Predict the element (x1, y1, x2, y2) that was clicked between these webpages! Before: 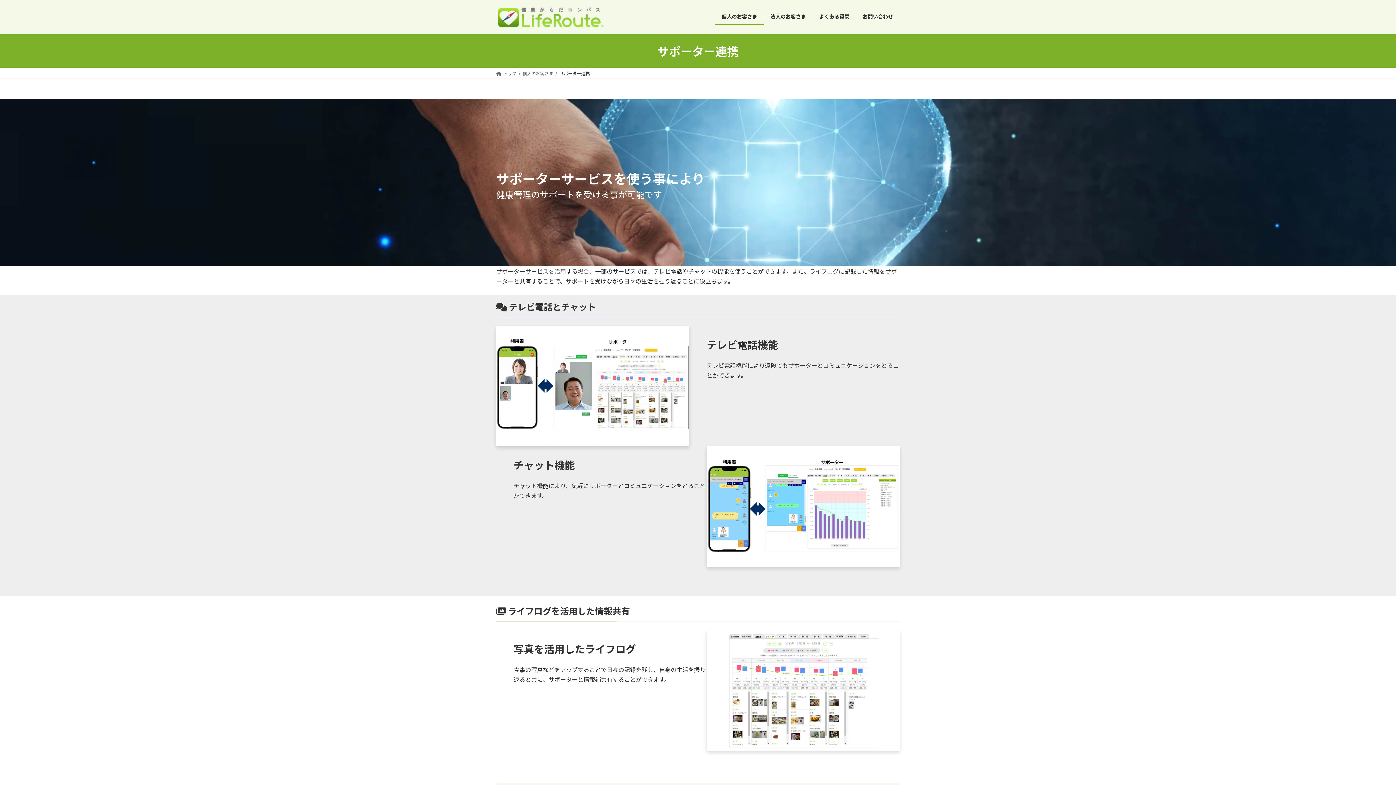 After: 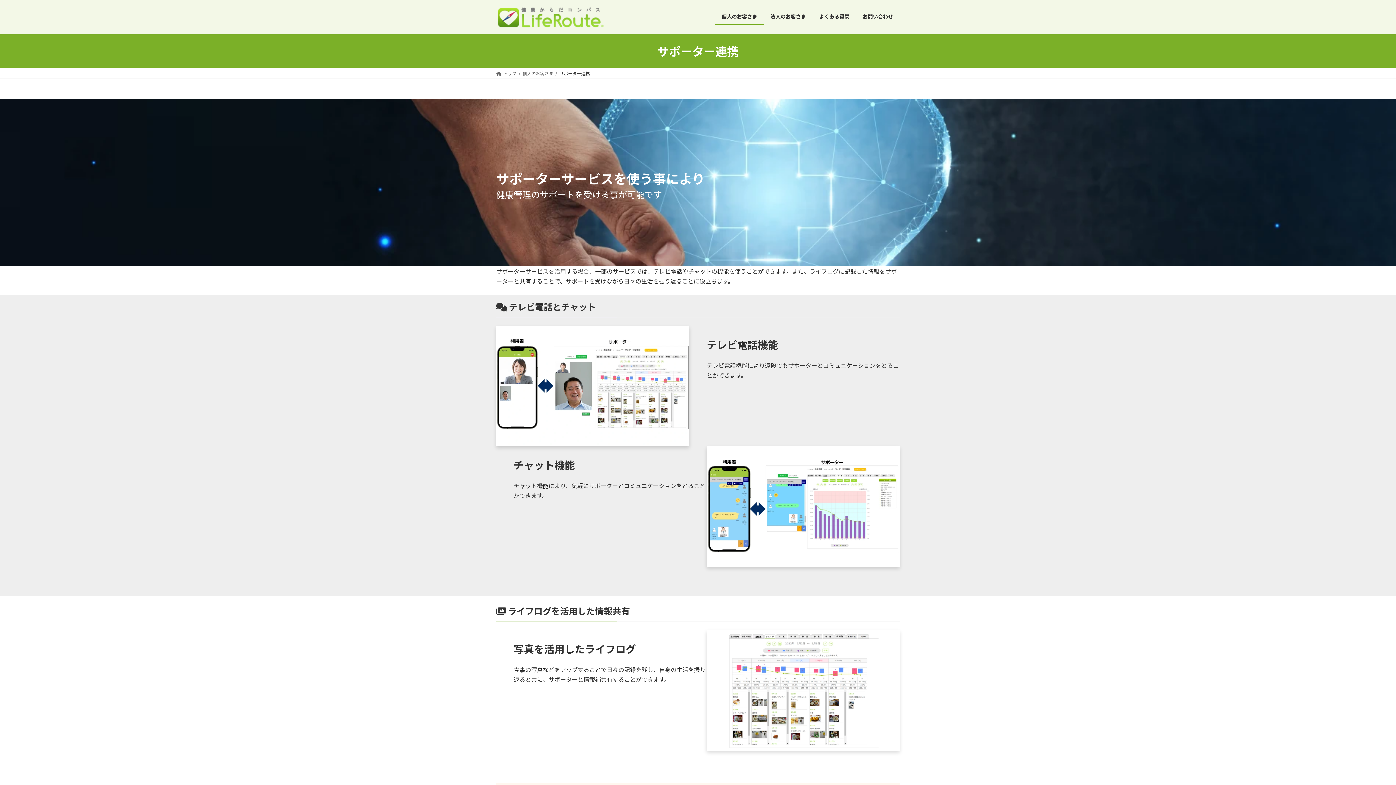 Action: bbox: (812, 8, 856, 25) label: よくある質問